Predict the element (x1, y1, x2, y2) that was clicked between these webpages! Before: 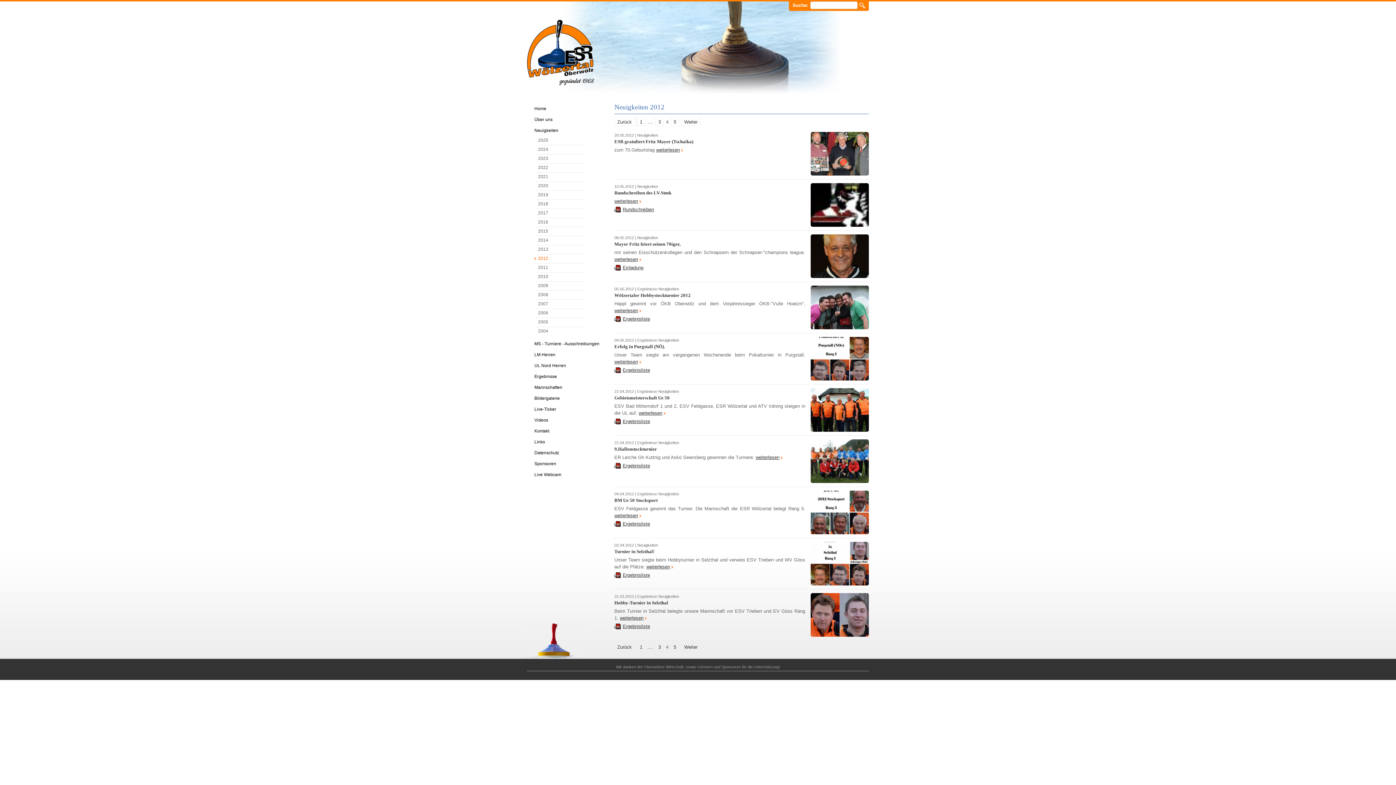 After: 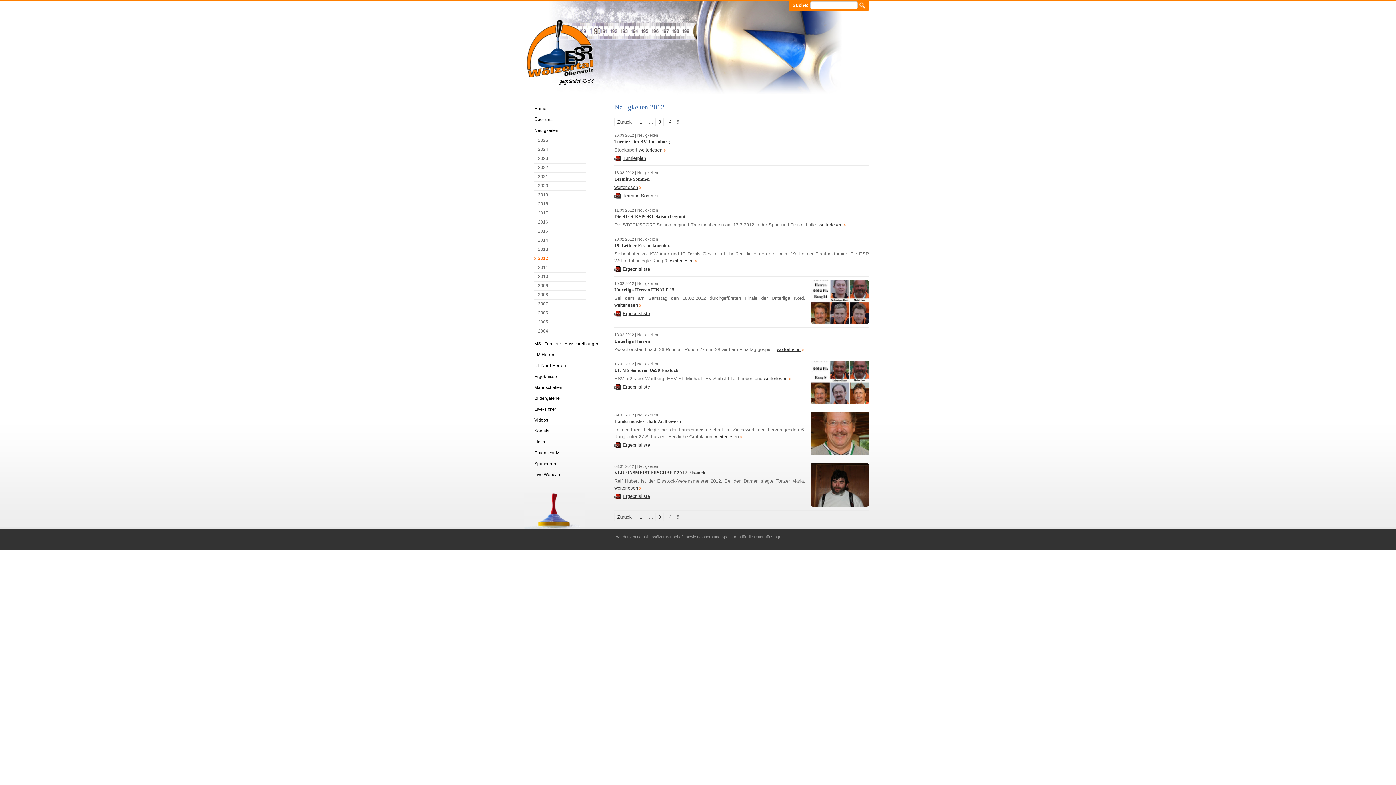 Action: bbox: (670, 117, 679, 126) label: 5